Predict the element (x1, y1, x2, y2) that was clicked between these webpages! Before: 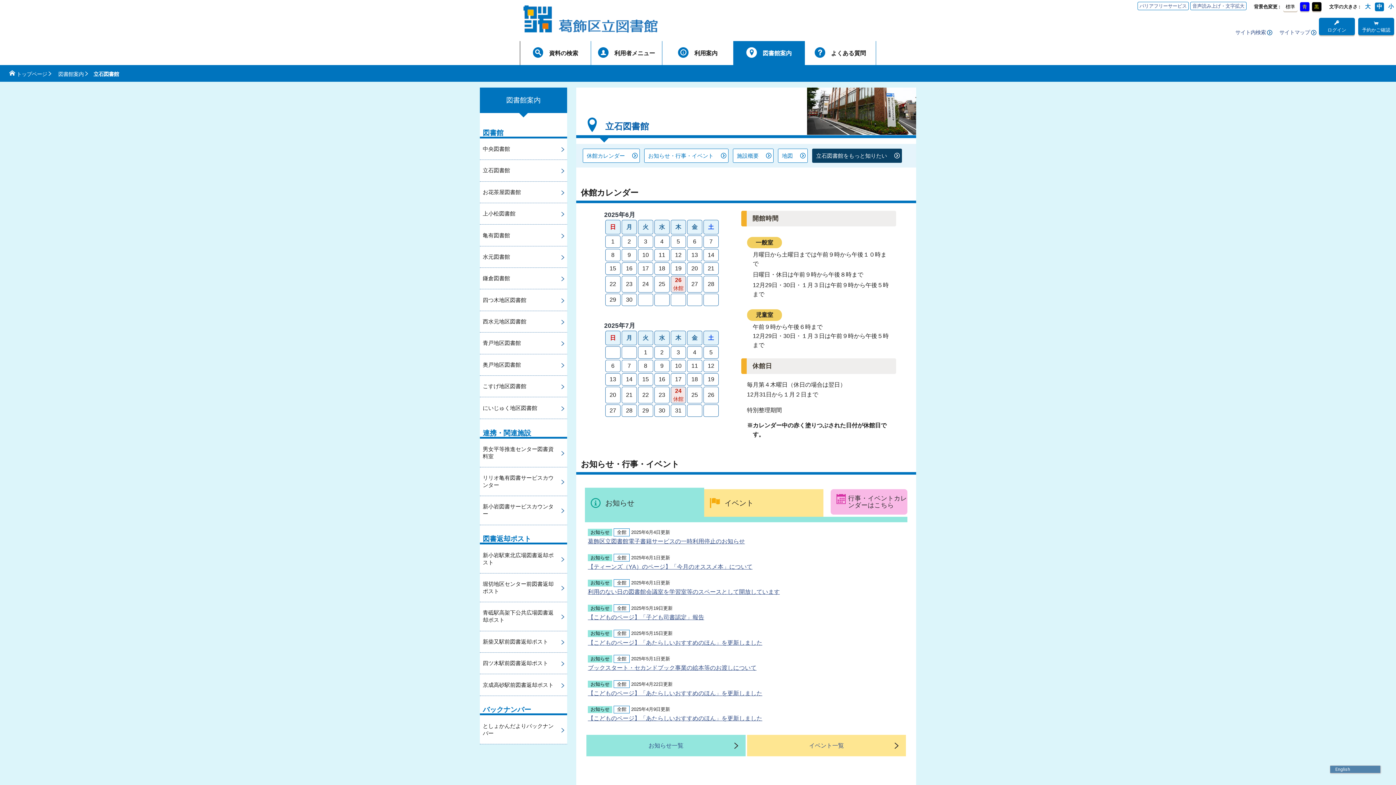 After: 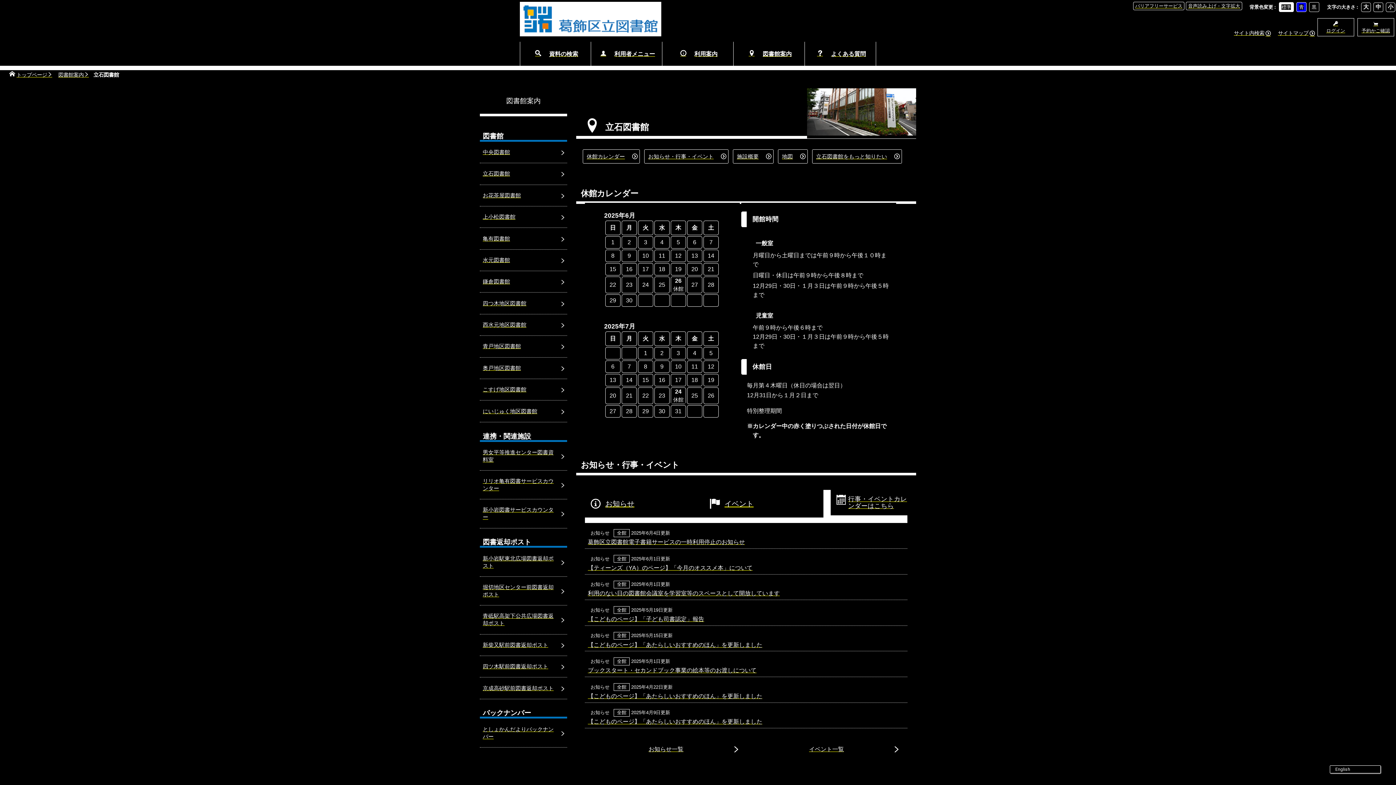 Action: bbox: (1312, 2, 1321, 11) label: 黒